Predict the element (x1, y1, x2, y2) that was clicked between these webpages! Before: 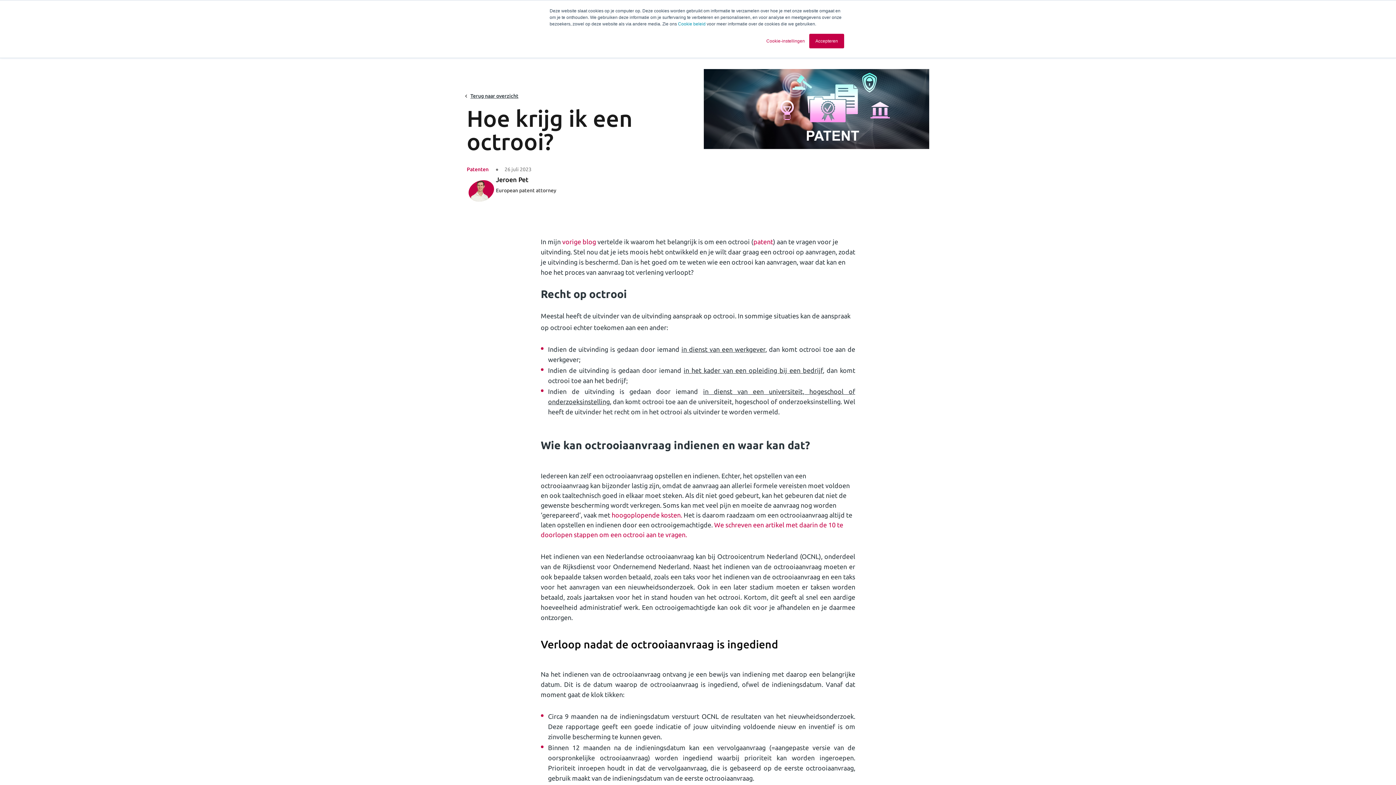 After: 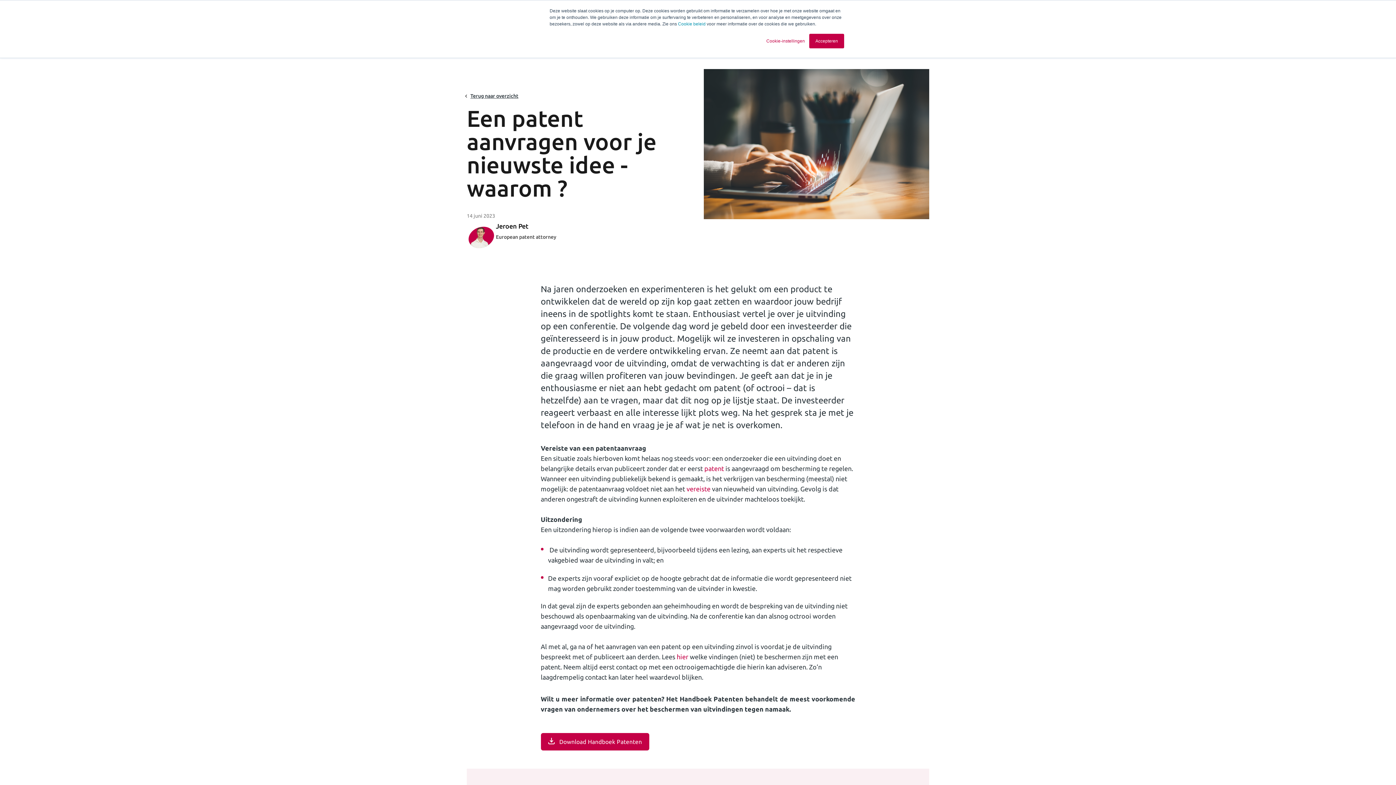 Action: label: vorige blog bbox: (562, 238, 596, 245)